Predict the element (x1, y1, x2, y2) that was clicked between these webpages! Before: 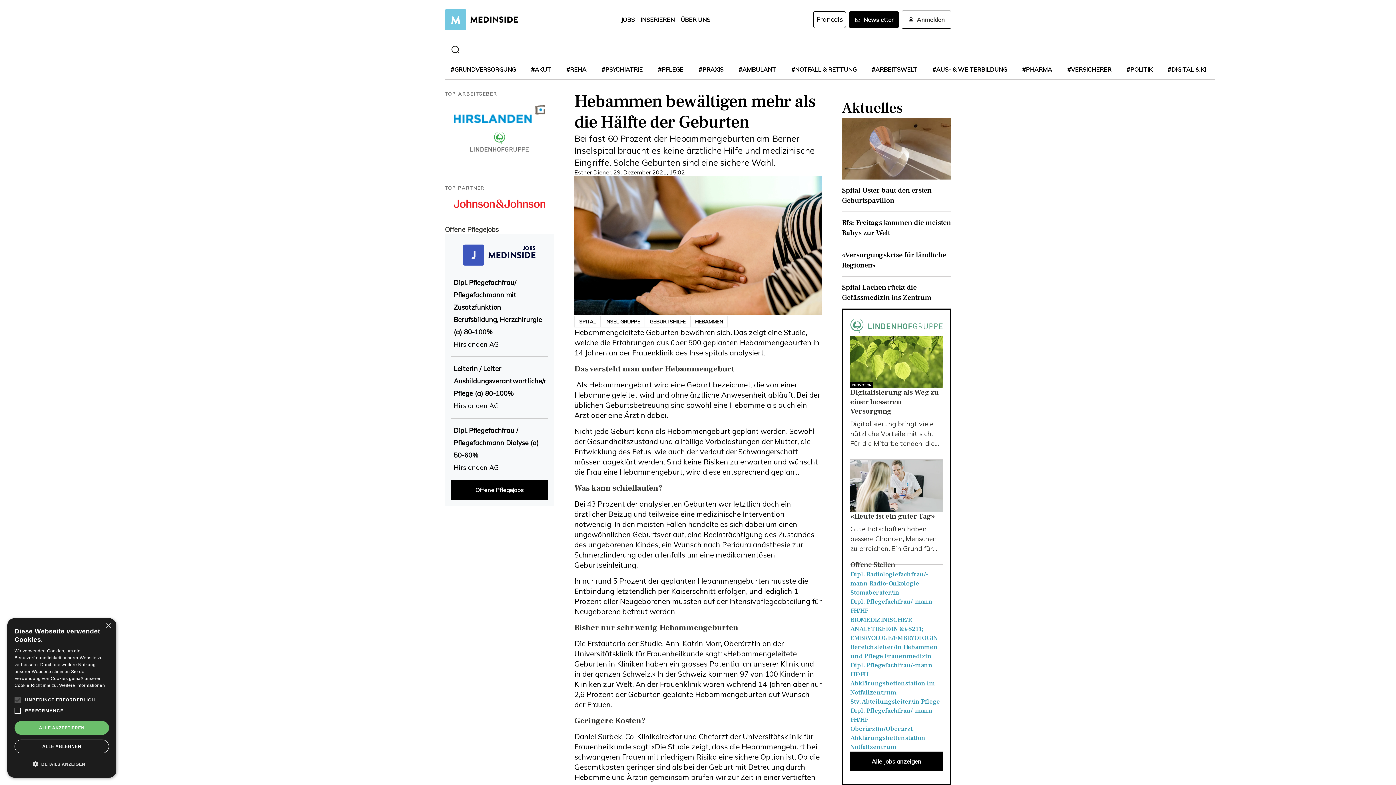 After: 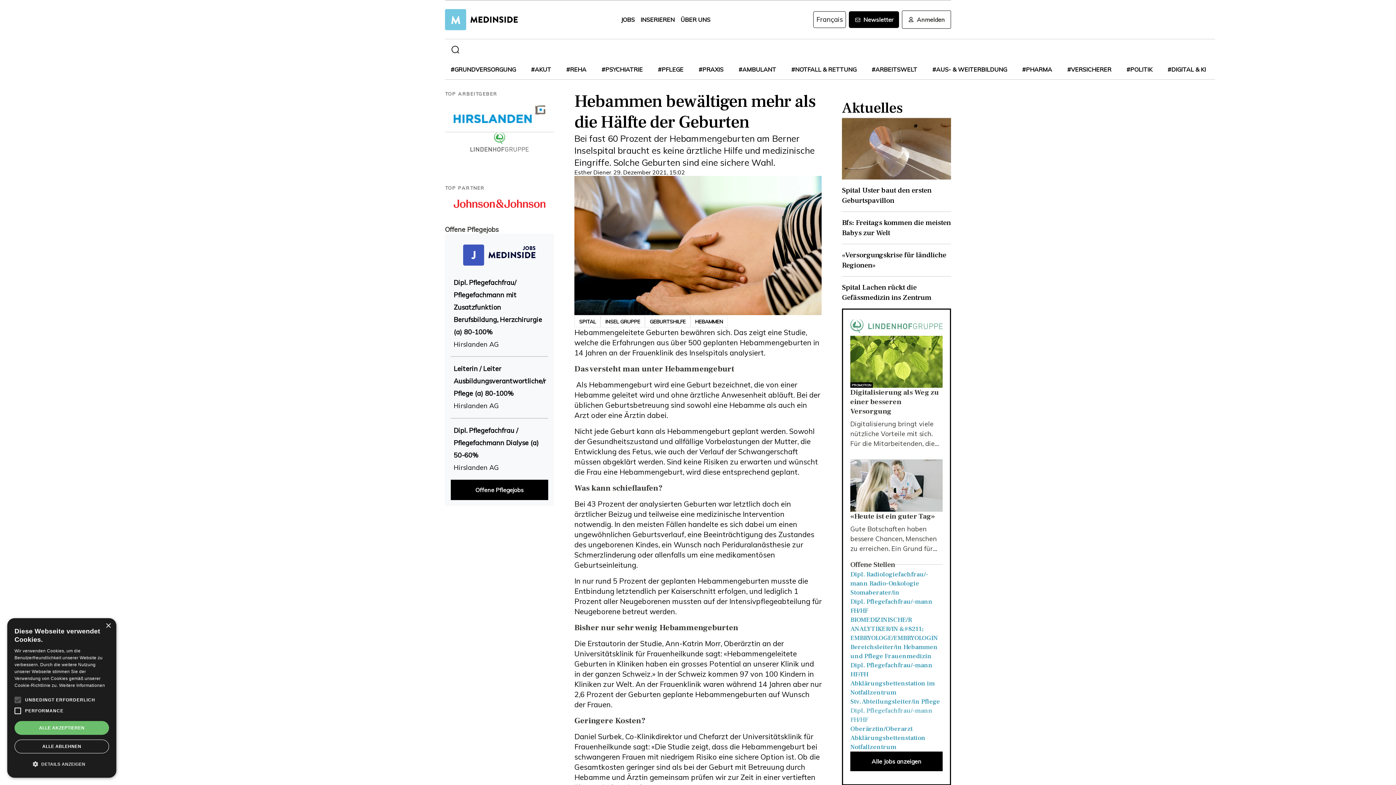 Action: label: Dipl. Pflegefachfrau/-mann FH/HF bbox: (850, 706, 942, 724)